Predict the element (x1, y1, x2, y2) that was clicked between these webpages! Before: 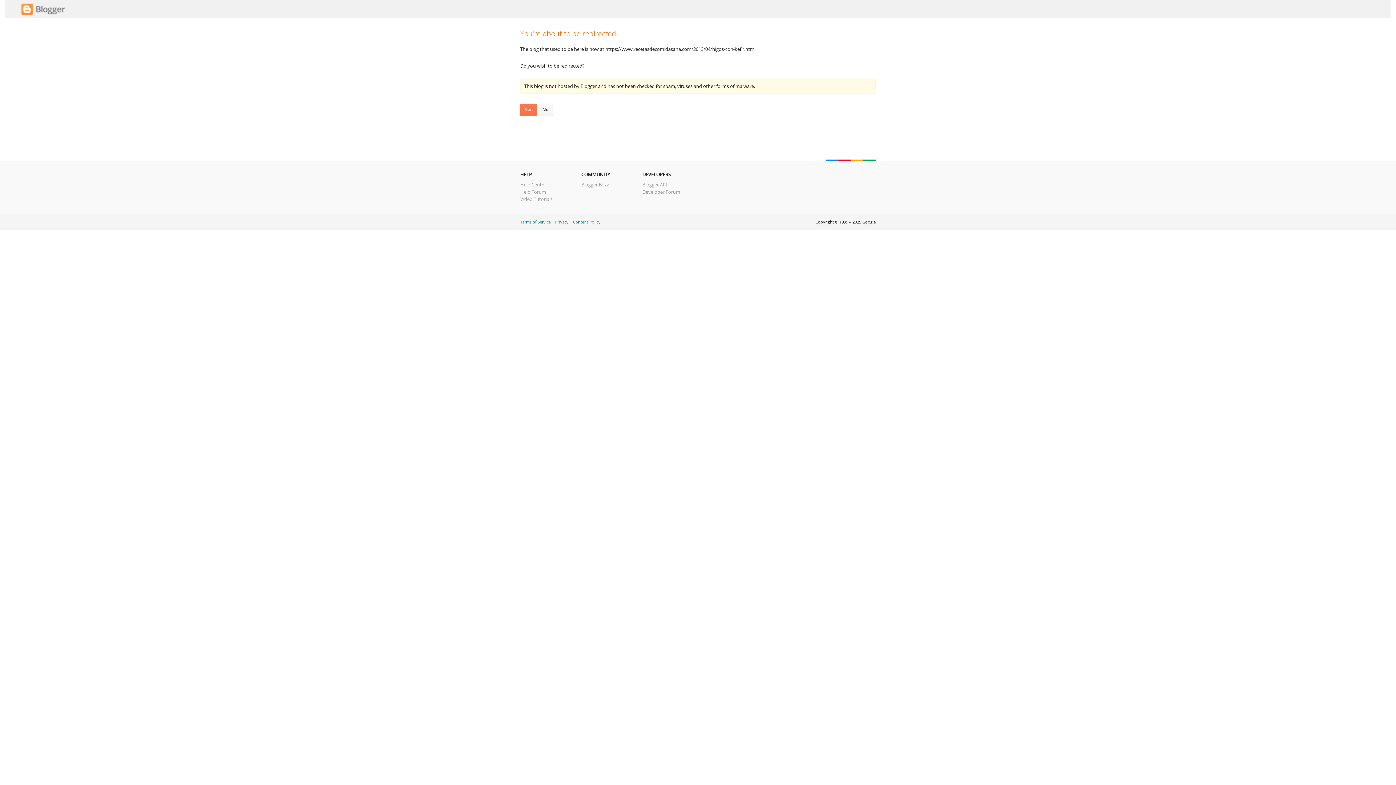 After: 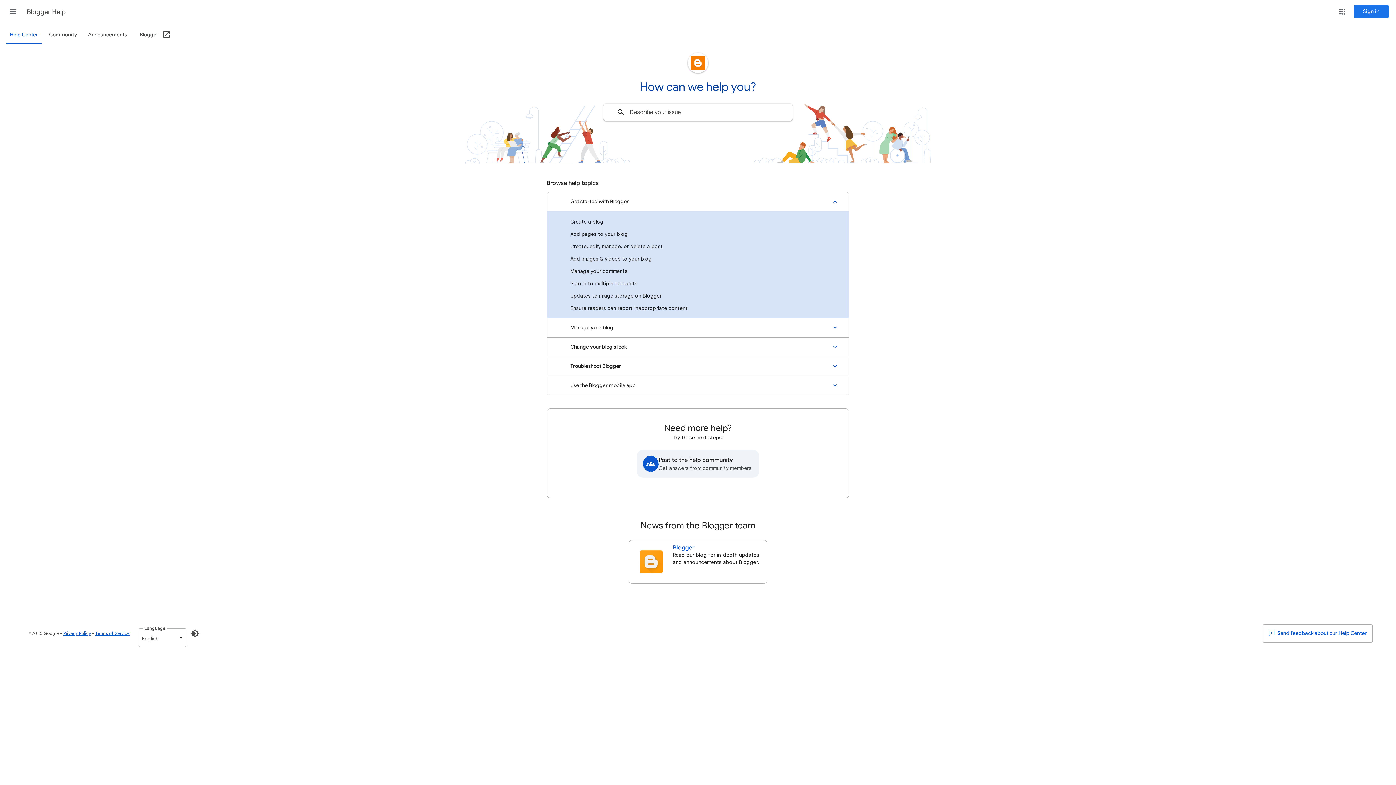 Action: bbox: (520, 181, 546, 188) label: Help Center